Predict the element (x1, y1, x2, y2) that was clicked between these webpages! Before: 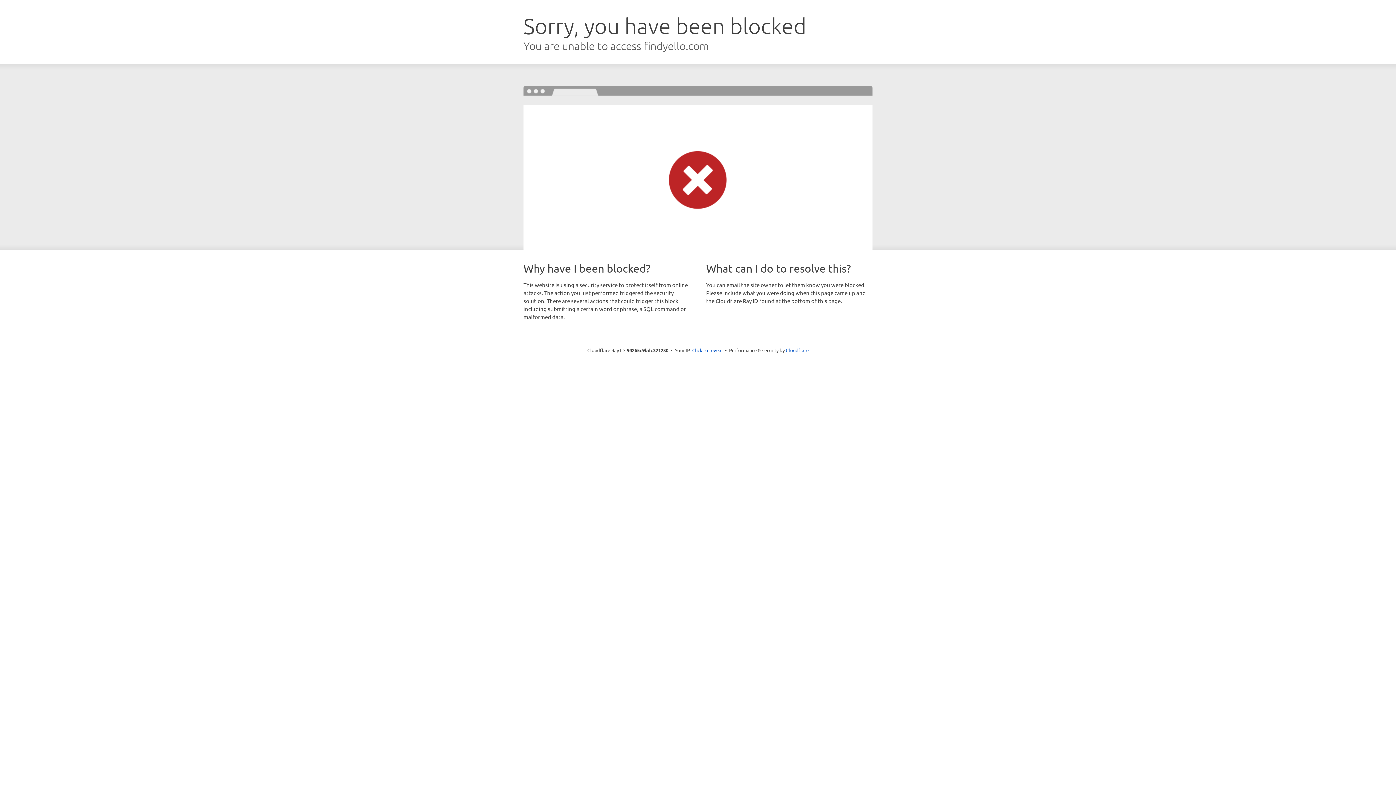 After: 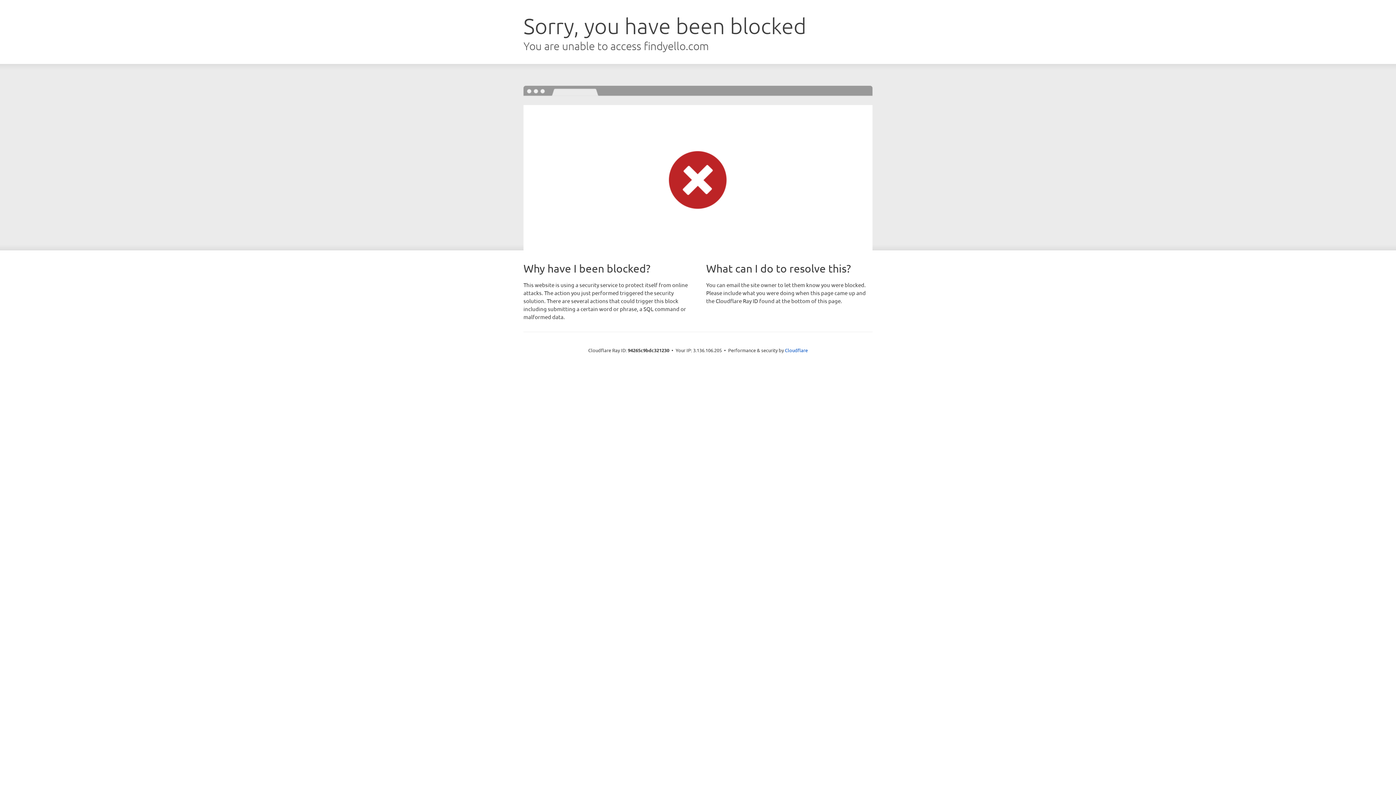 Action: label: Click to reveal bbox: (692, 346, 722, 353)